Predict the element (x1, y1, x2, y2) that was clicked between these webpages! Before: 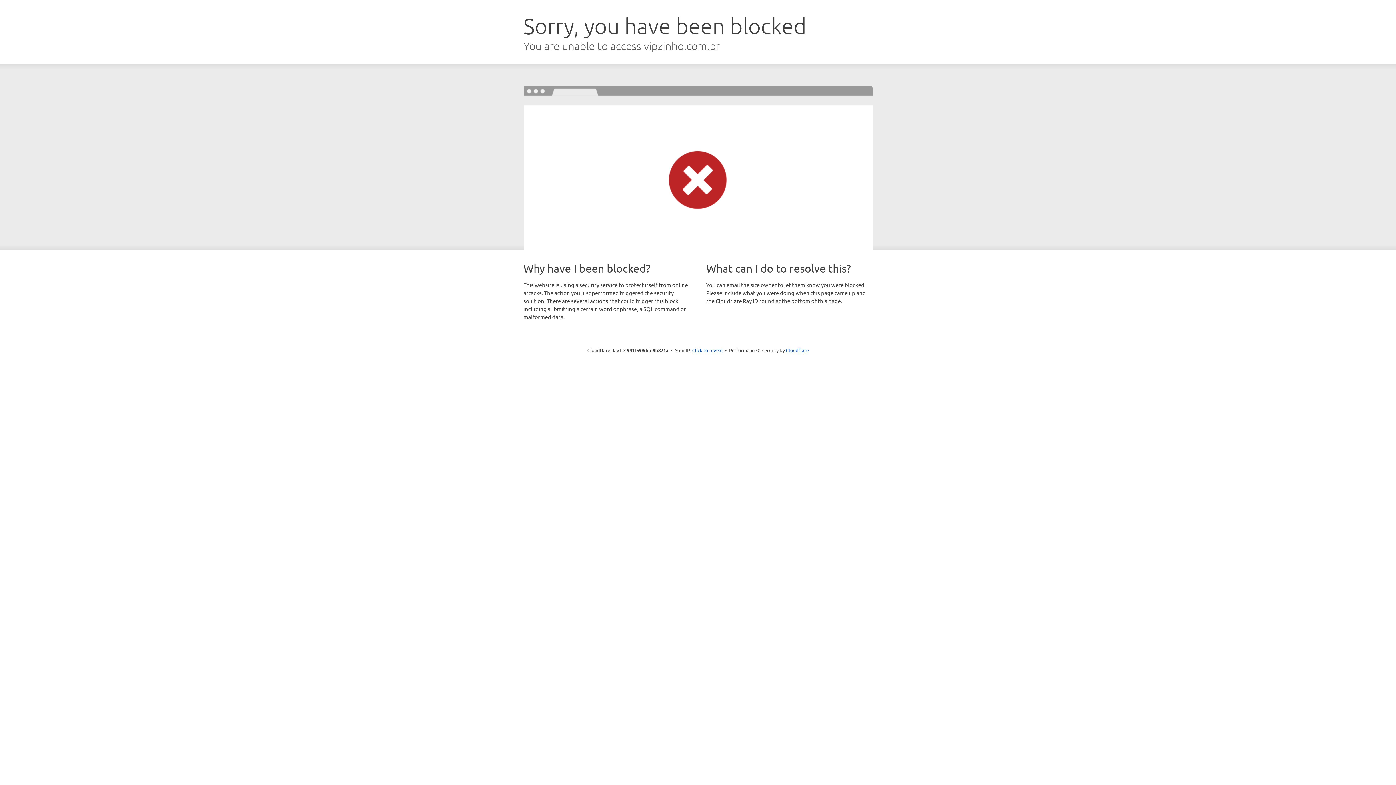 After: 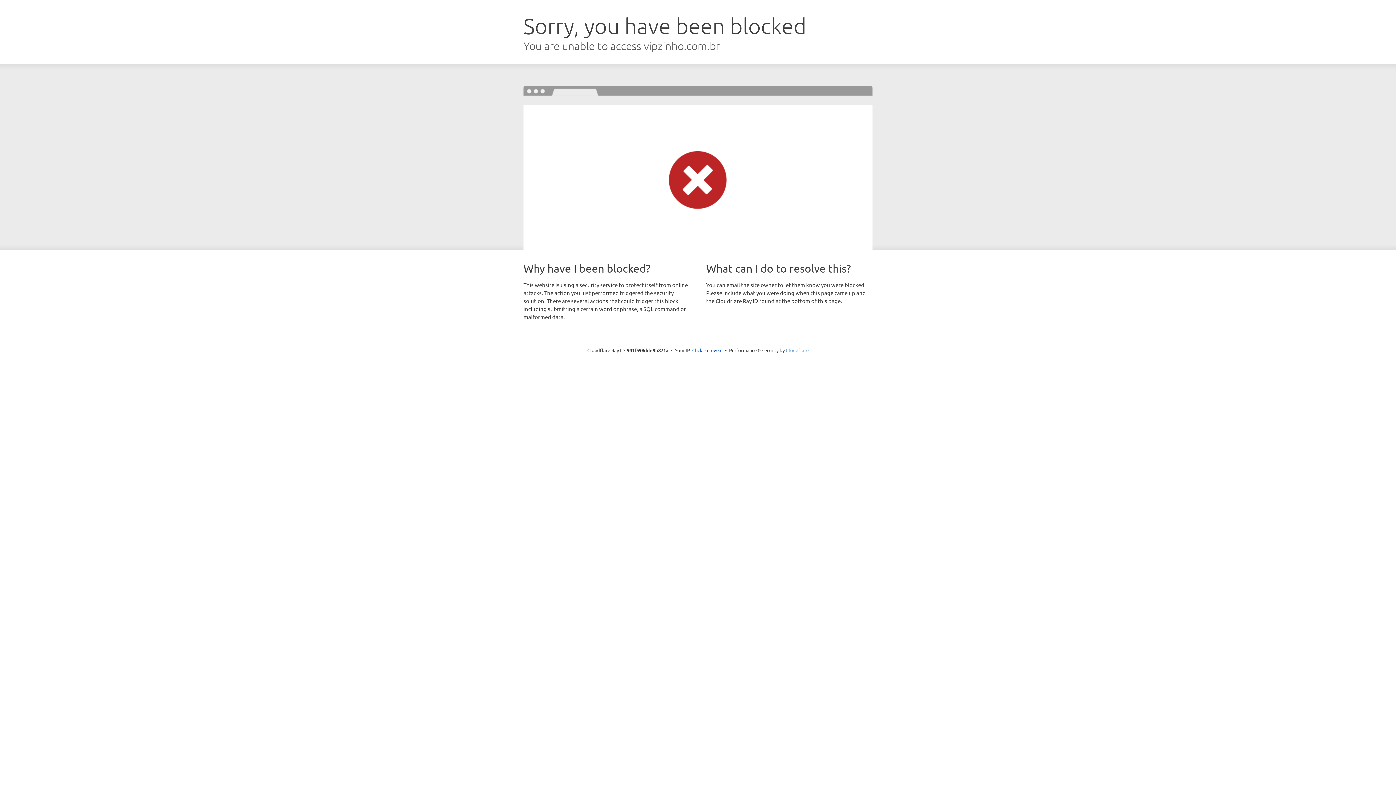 Action: bbox: (786, 347, 808, 353) label: Cloudflare